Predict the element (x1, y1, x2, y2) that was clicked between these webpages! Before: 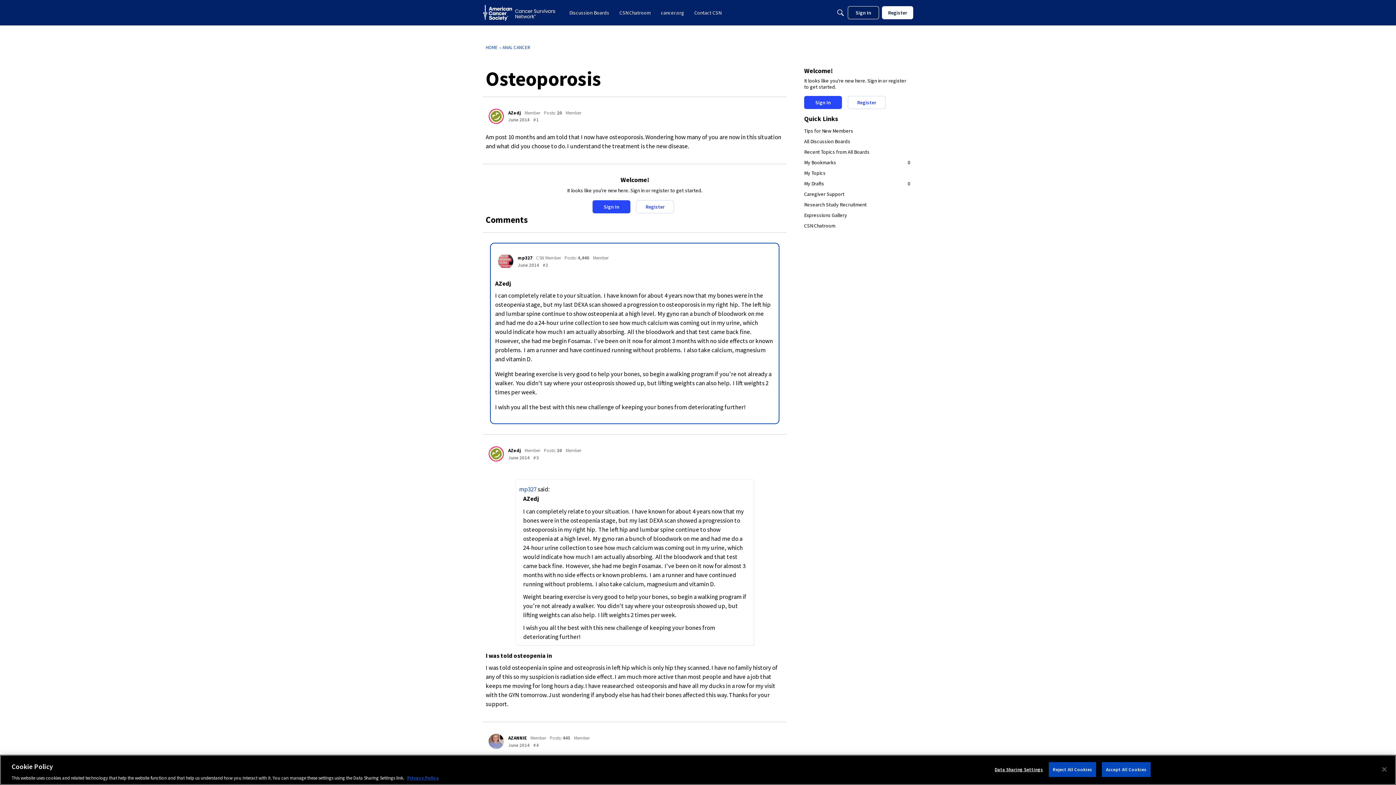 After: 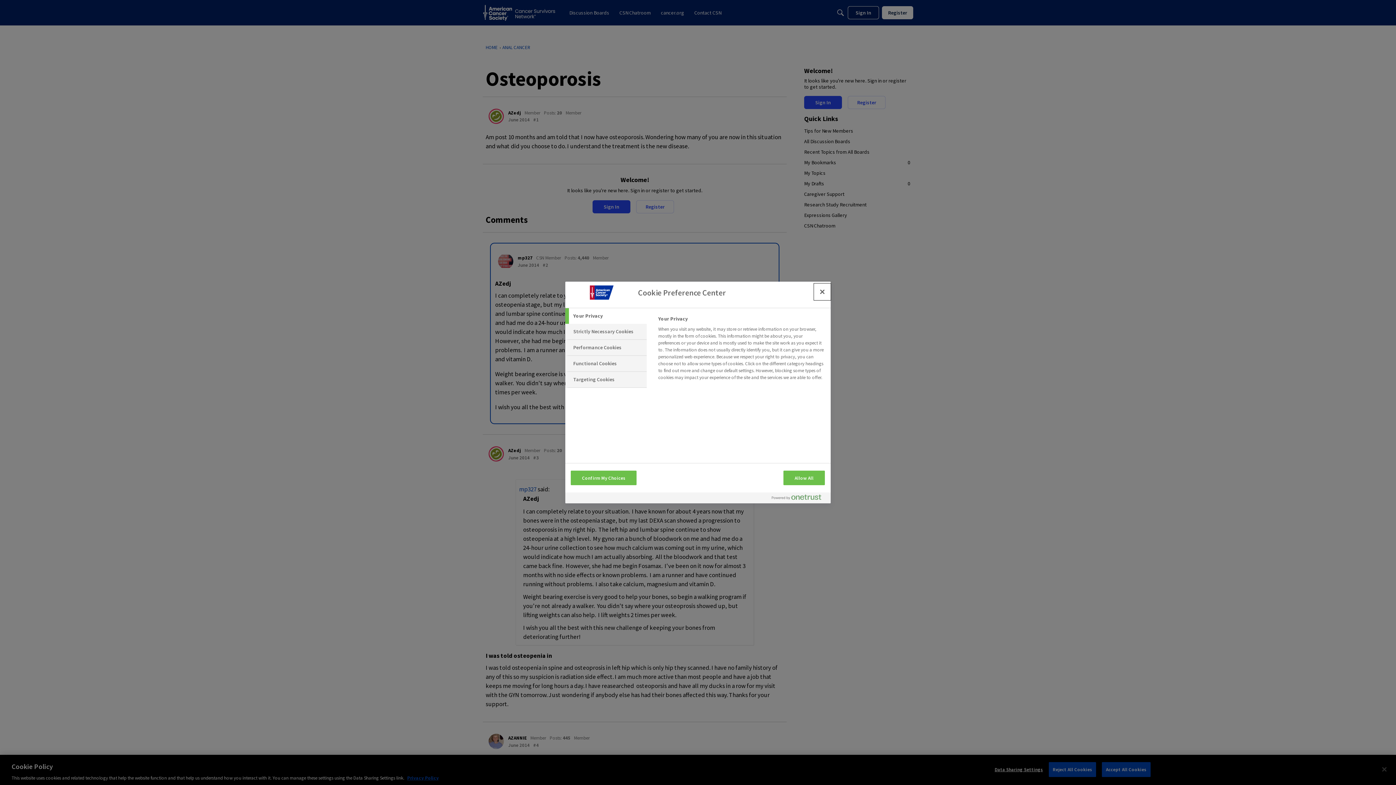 Action: label: Data Sharing Settings bbox: (994, 762, 1043, 776)